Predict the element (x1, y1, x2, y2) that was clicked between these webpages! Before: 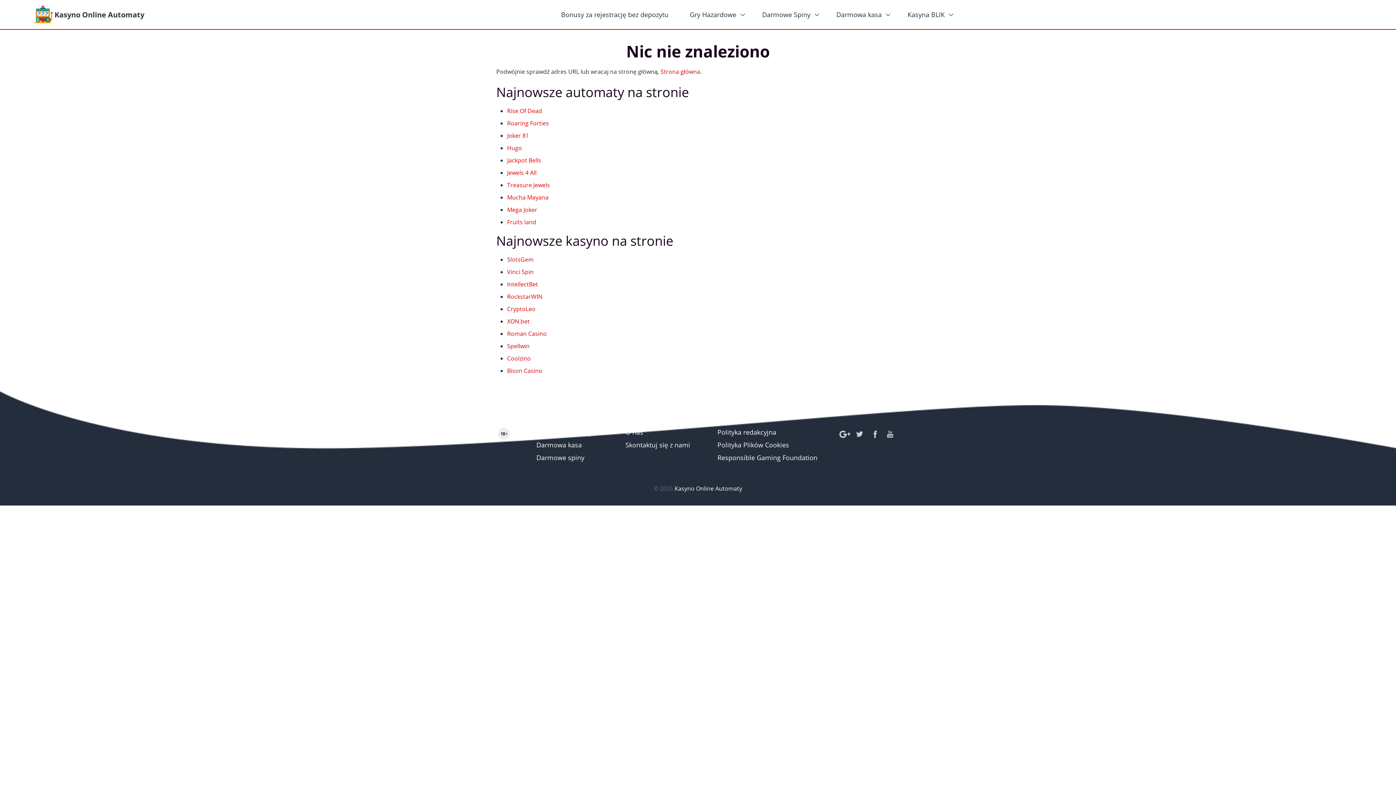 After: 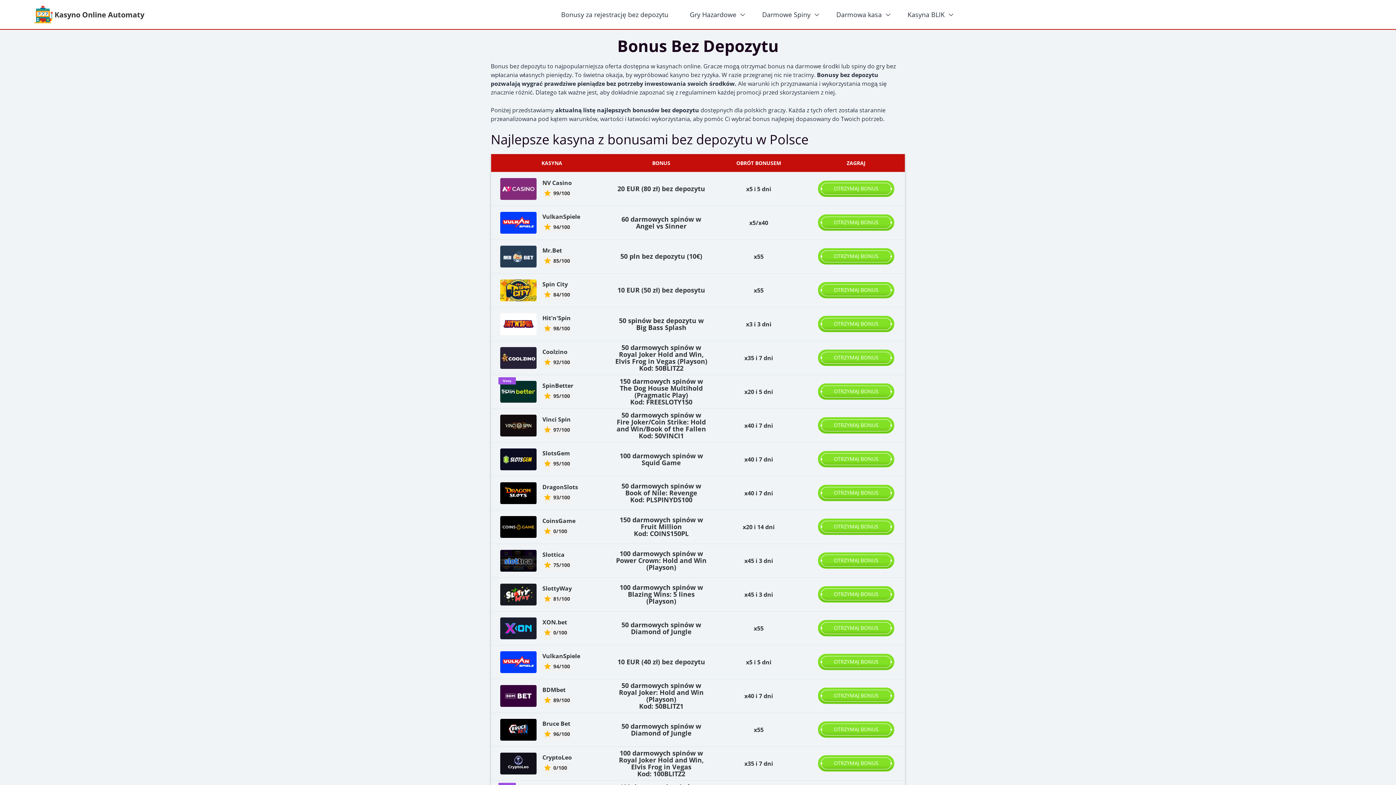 Action: label: Kasyno Online Automaty bbox: (674, 484, 742, 492)